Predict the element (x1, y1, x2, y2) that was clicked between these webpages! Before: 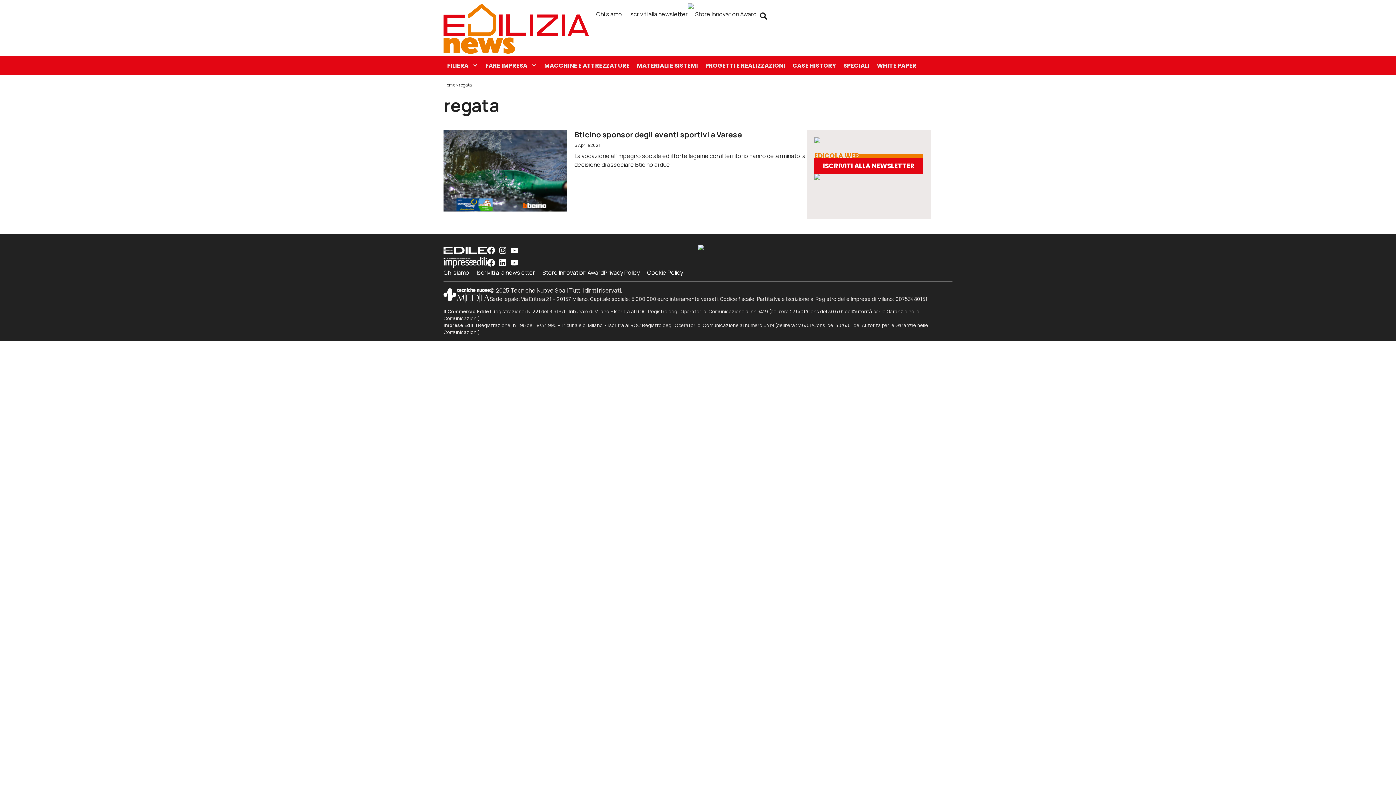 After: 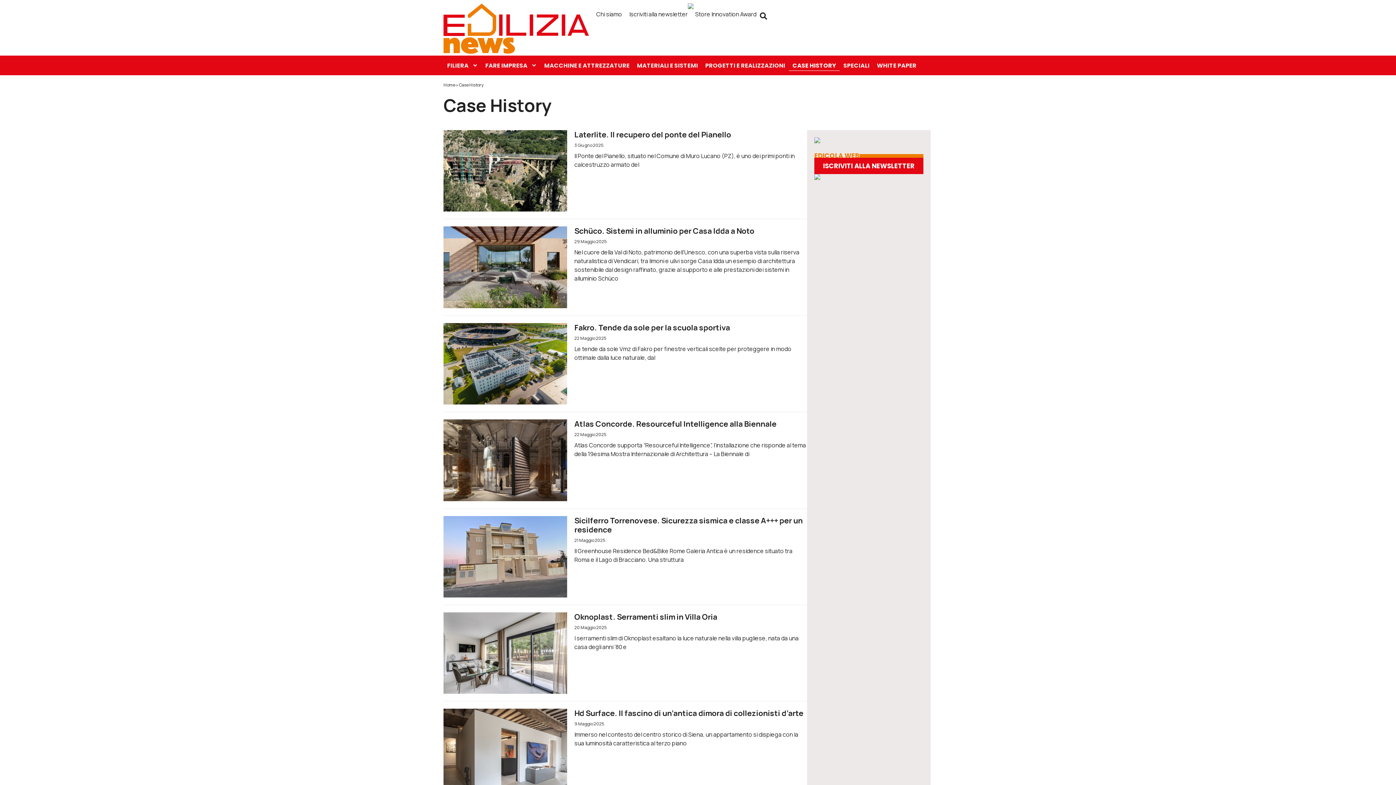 Action: label: CASE HISTORY bbox: (789, 60, 840, 70)